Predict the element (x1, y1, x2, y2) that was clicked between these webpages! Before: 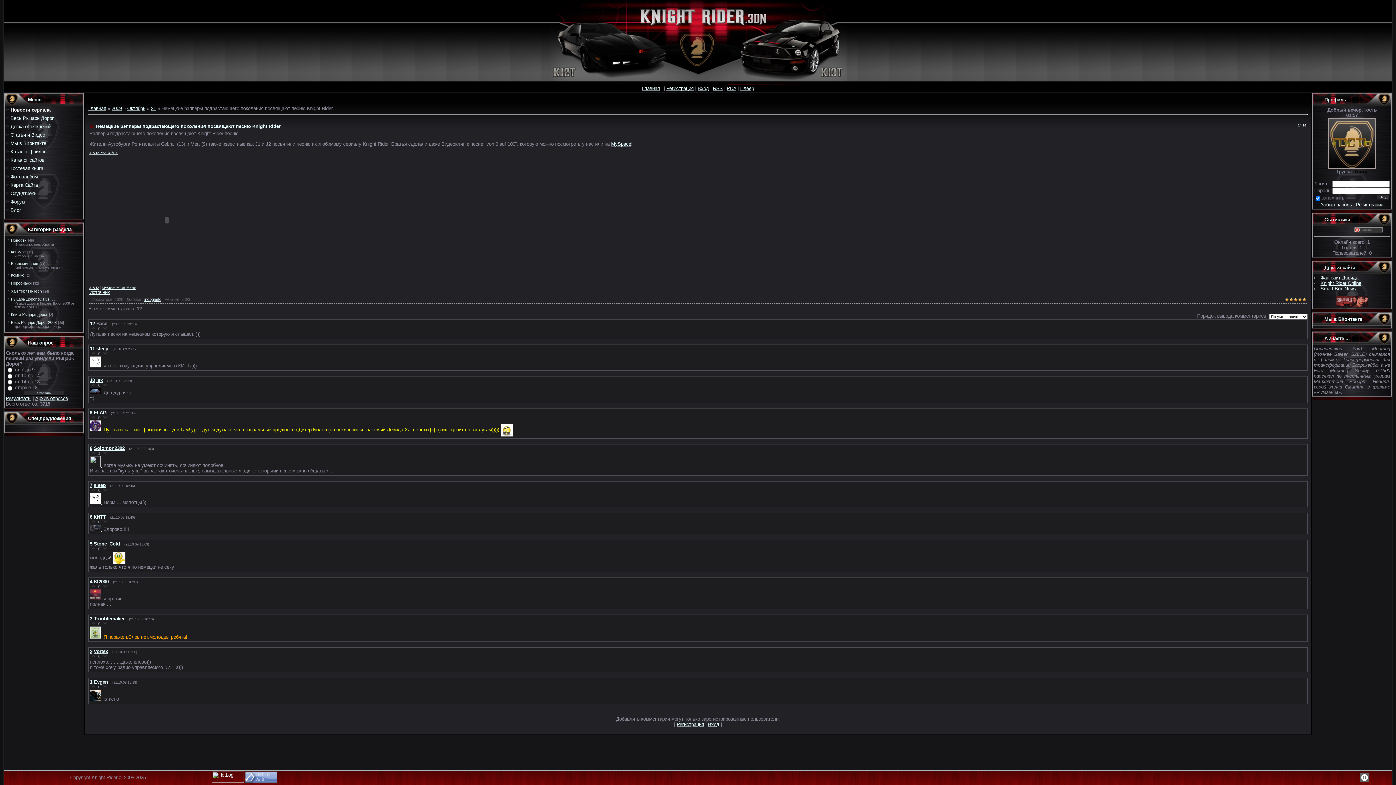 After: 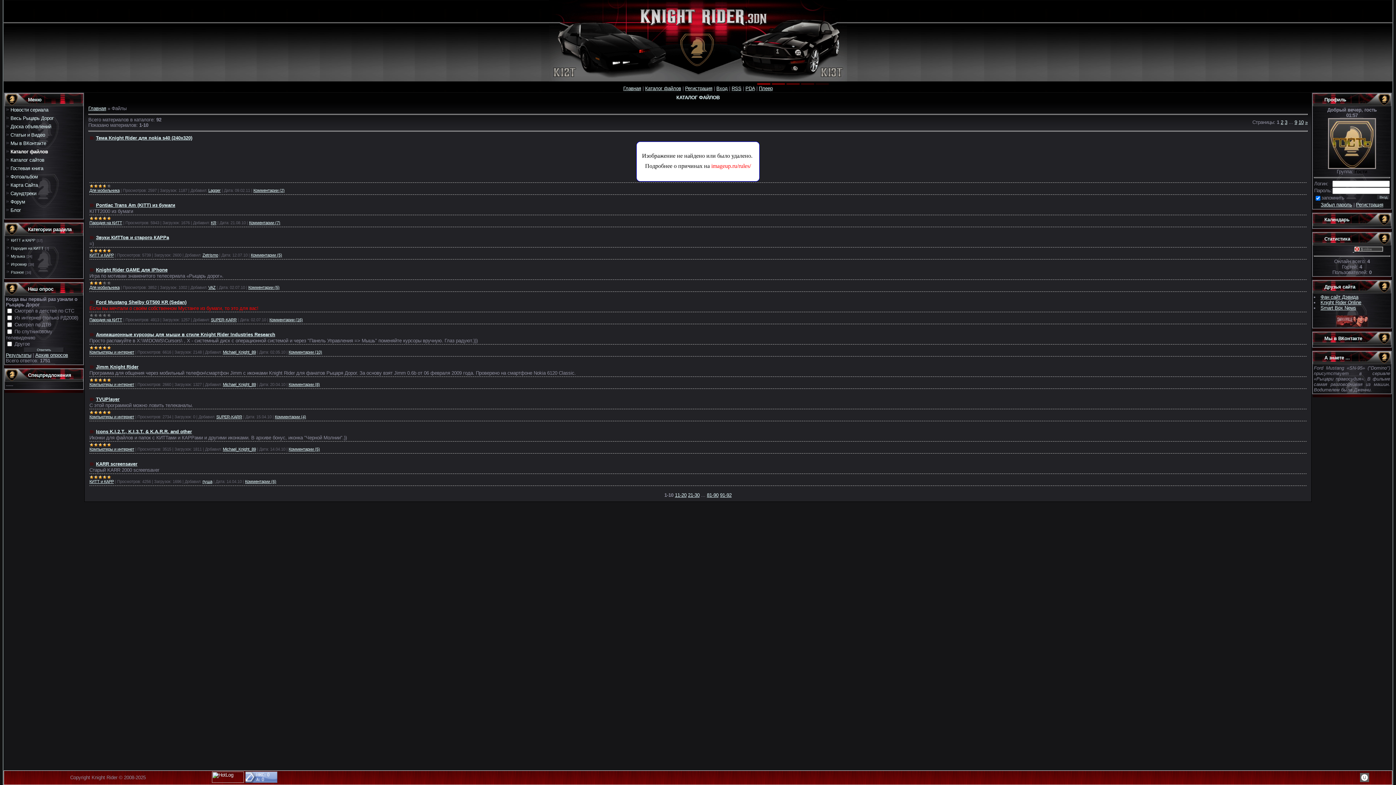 Action: bbox: (10, 149, 46, 154) label: Каталог файлов